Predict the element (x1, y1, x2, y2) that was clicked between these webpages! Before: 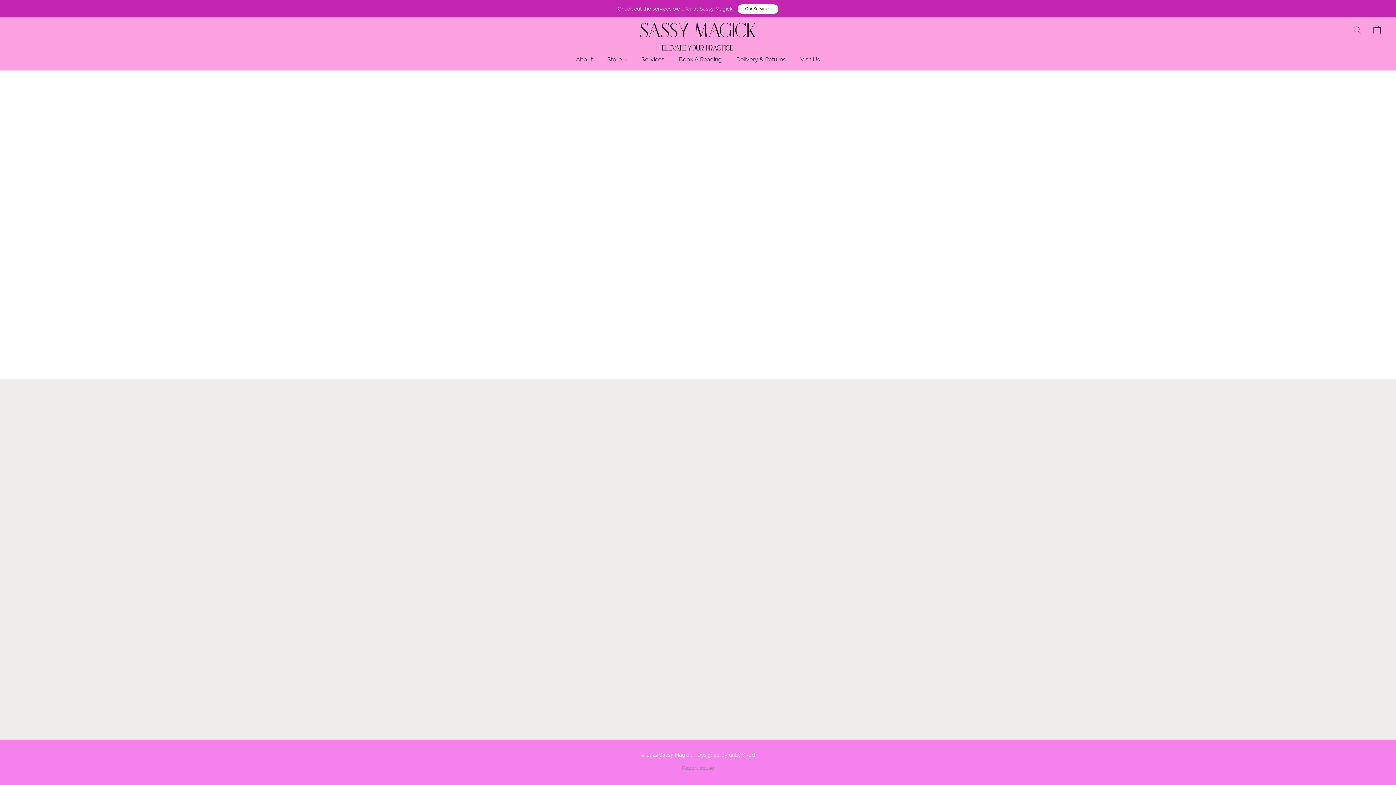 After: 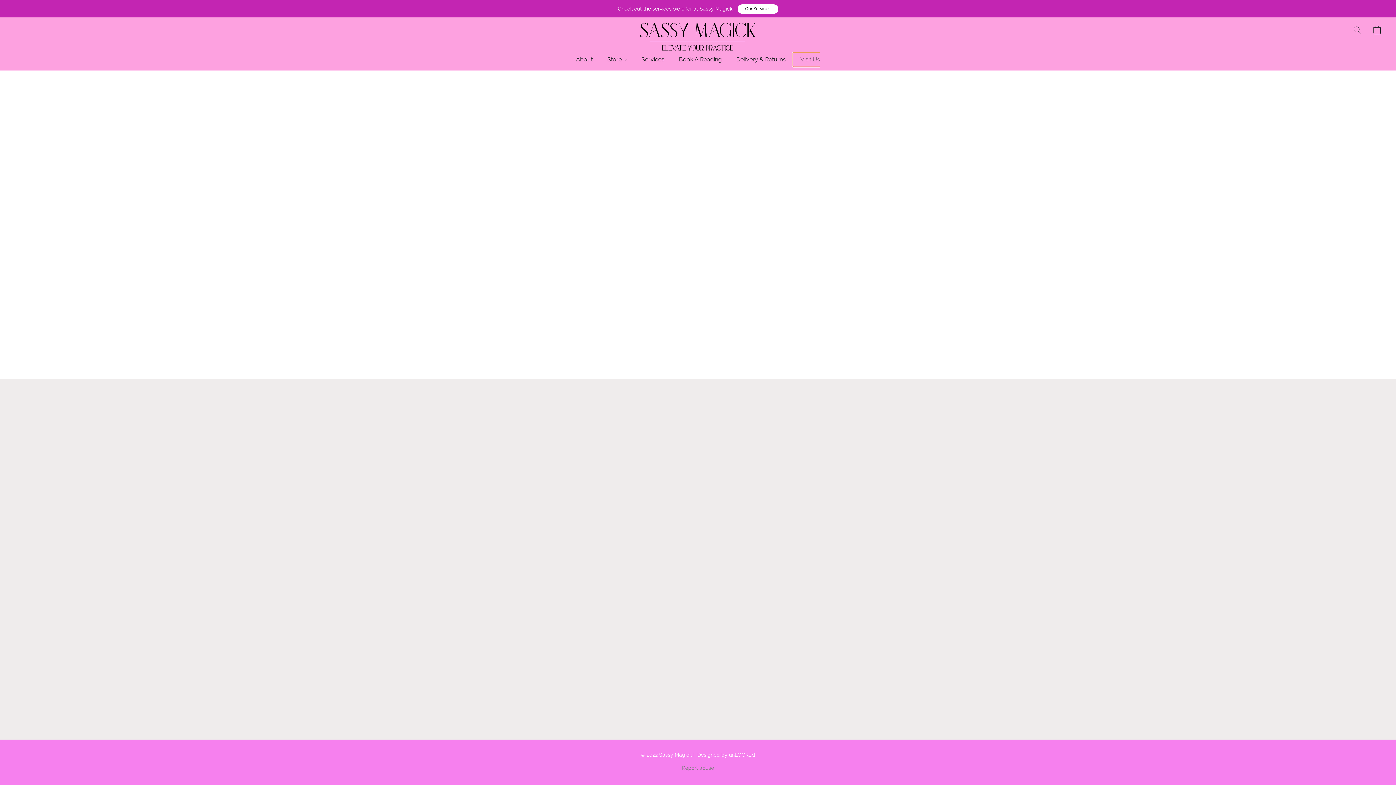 Action: label: Visit Us bbox: (793, 52, 820, 66)